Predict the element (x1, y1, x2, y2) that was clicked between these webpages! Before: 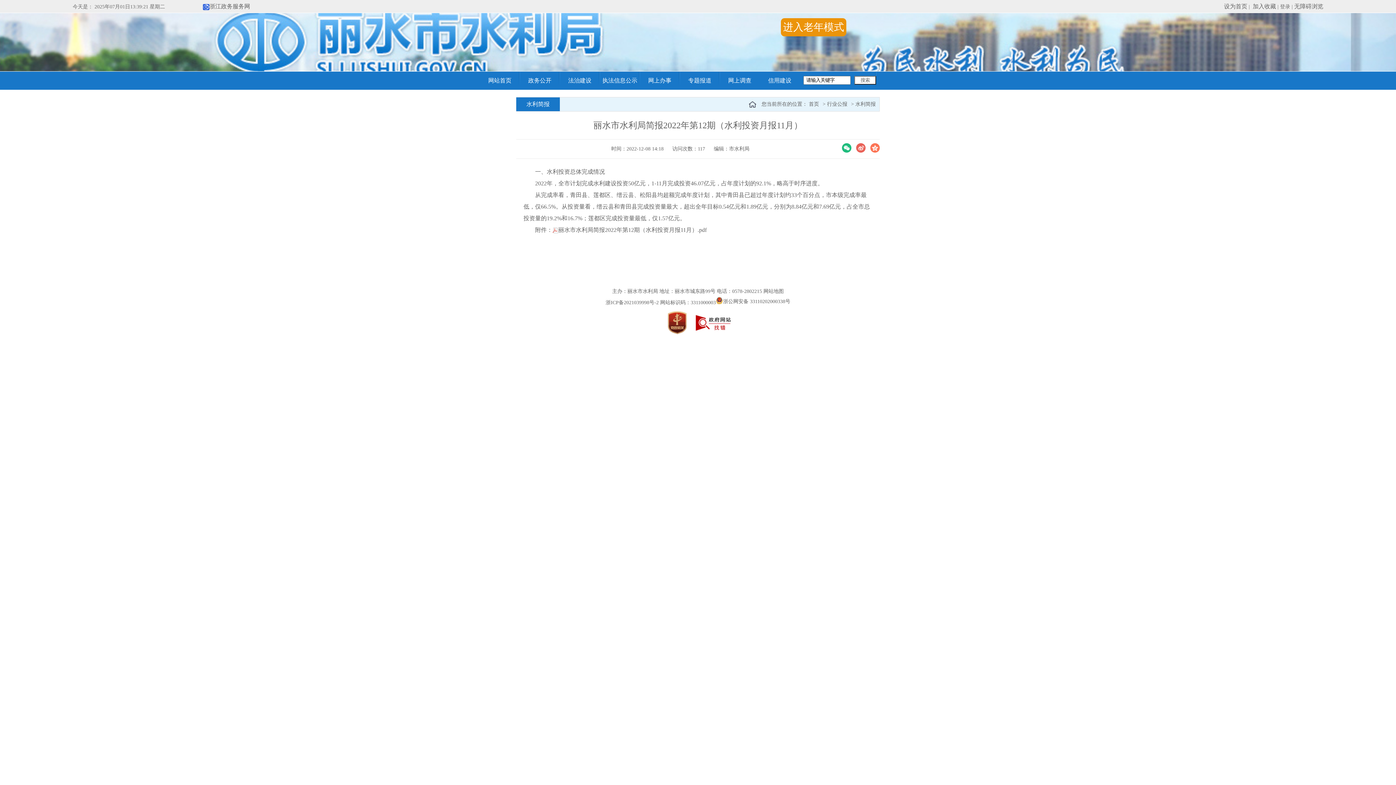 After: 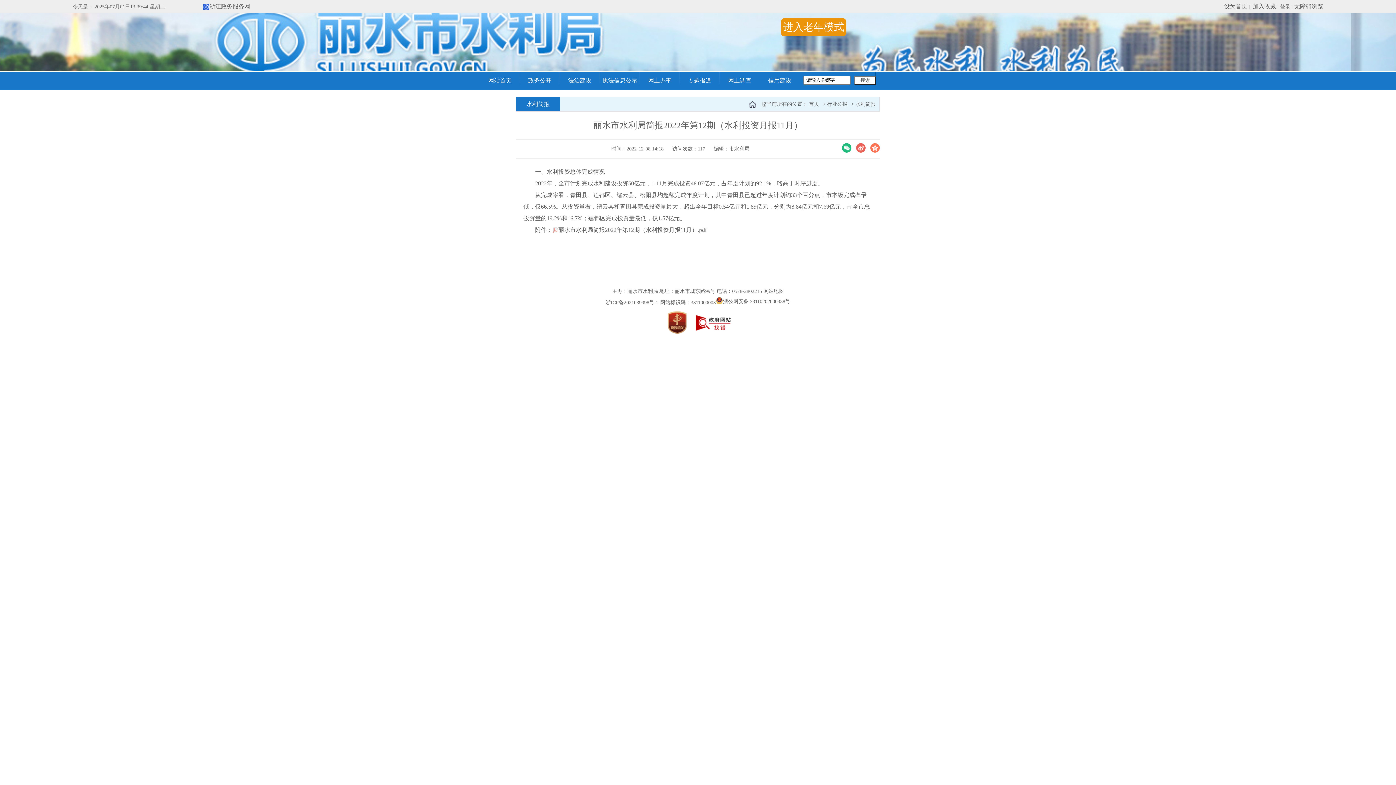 Action: bbox: (870, 143, 880, 152)